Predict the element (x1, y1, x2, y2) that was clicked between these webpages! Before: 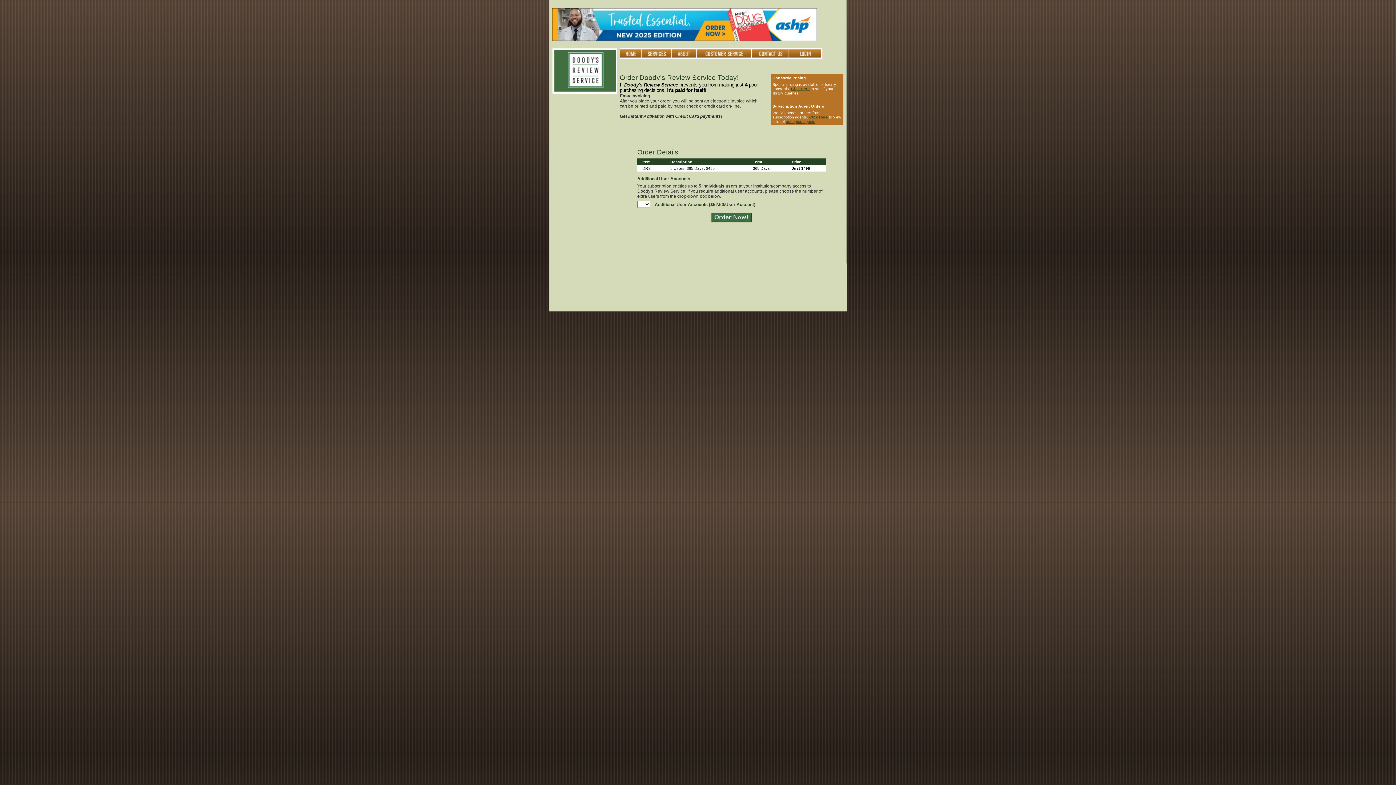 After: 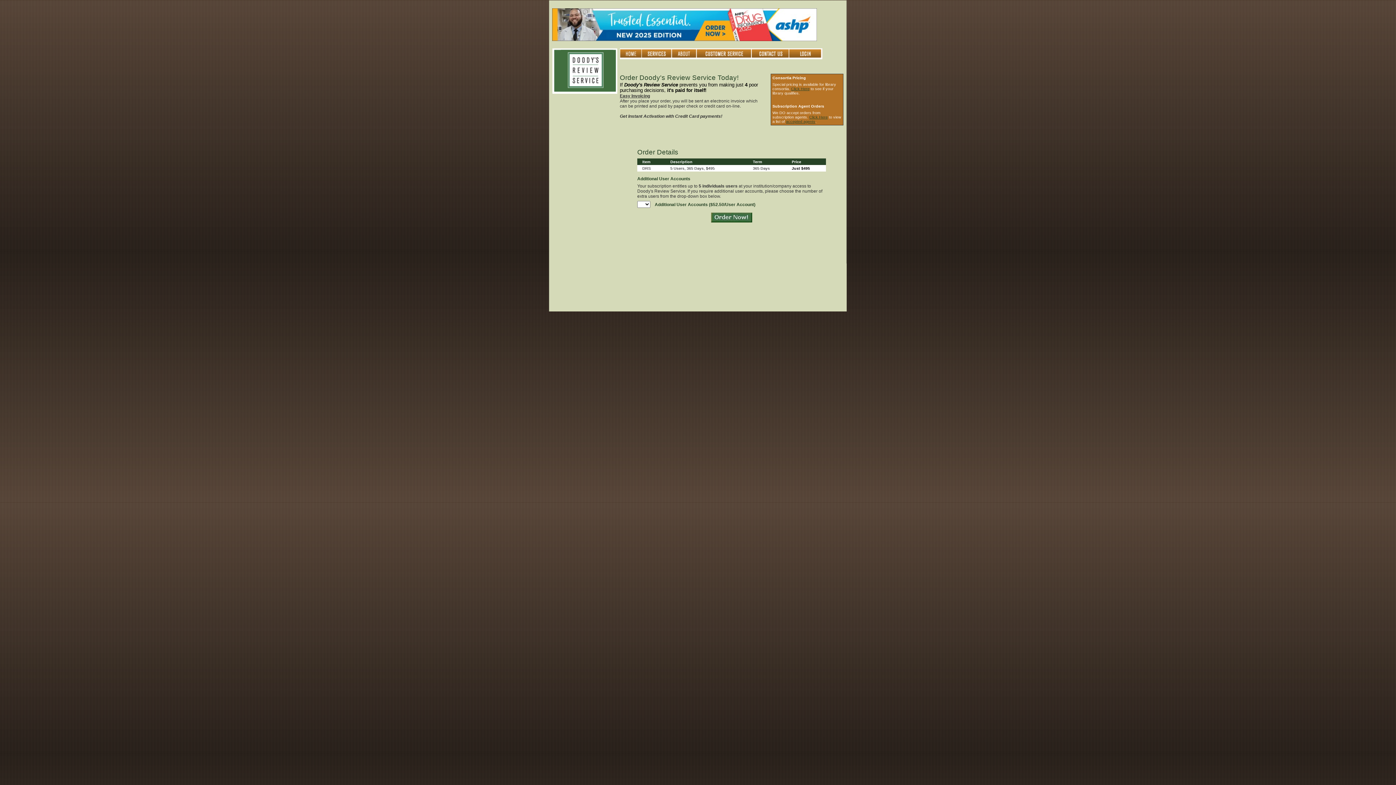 Action: label: Click Here bbox: (791, 86, 809, 90)